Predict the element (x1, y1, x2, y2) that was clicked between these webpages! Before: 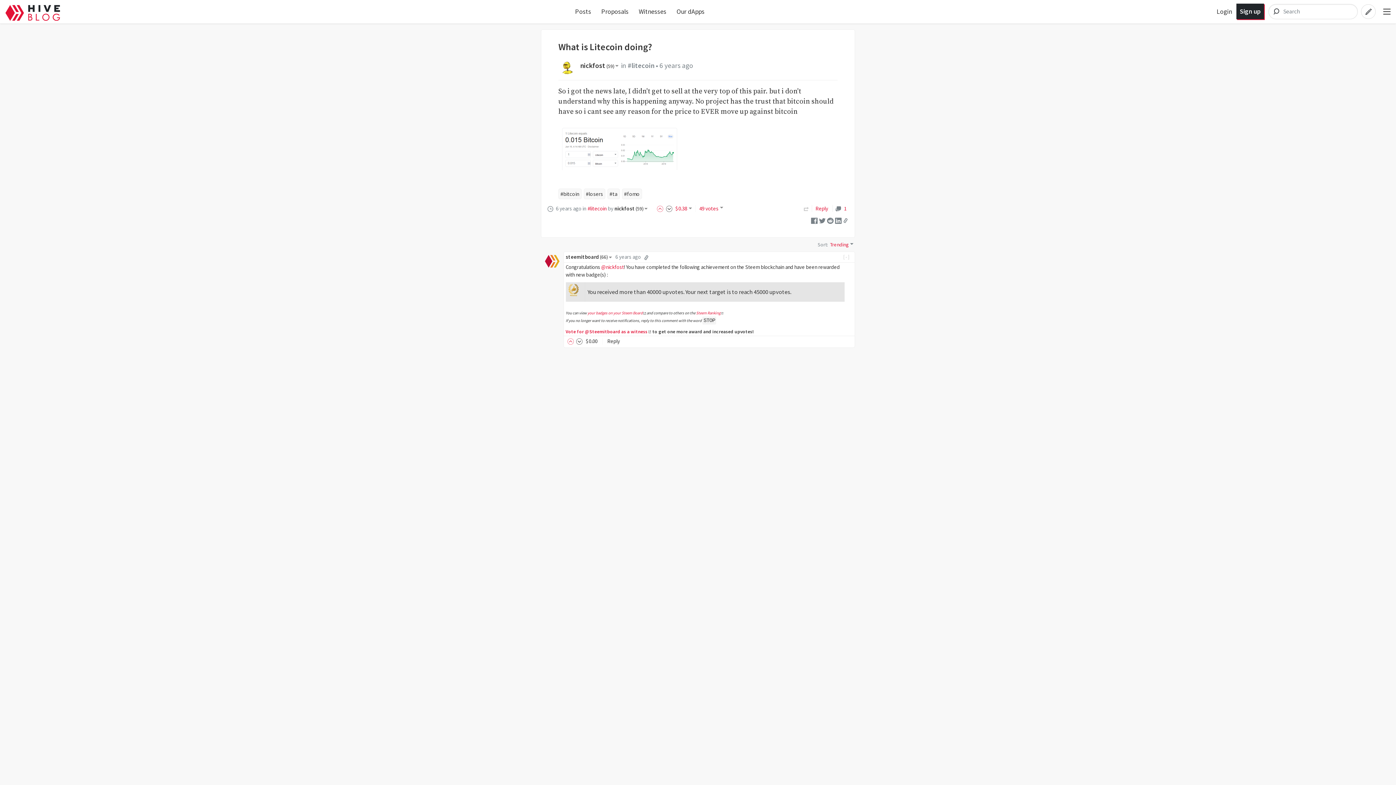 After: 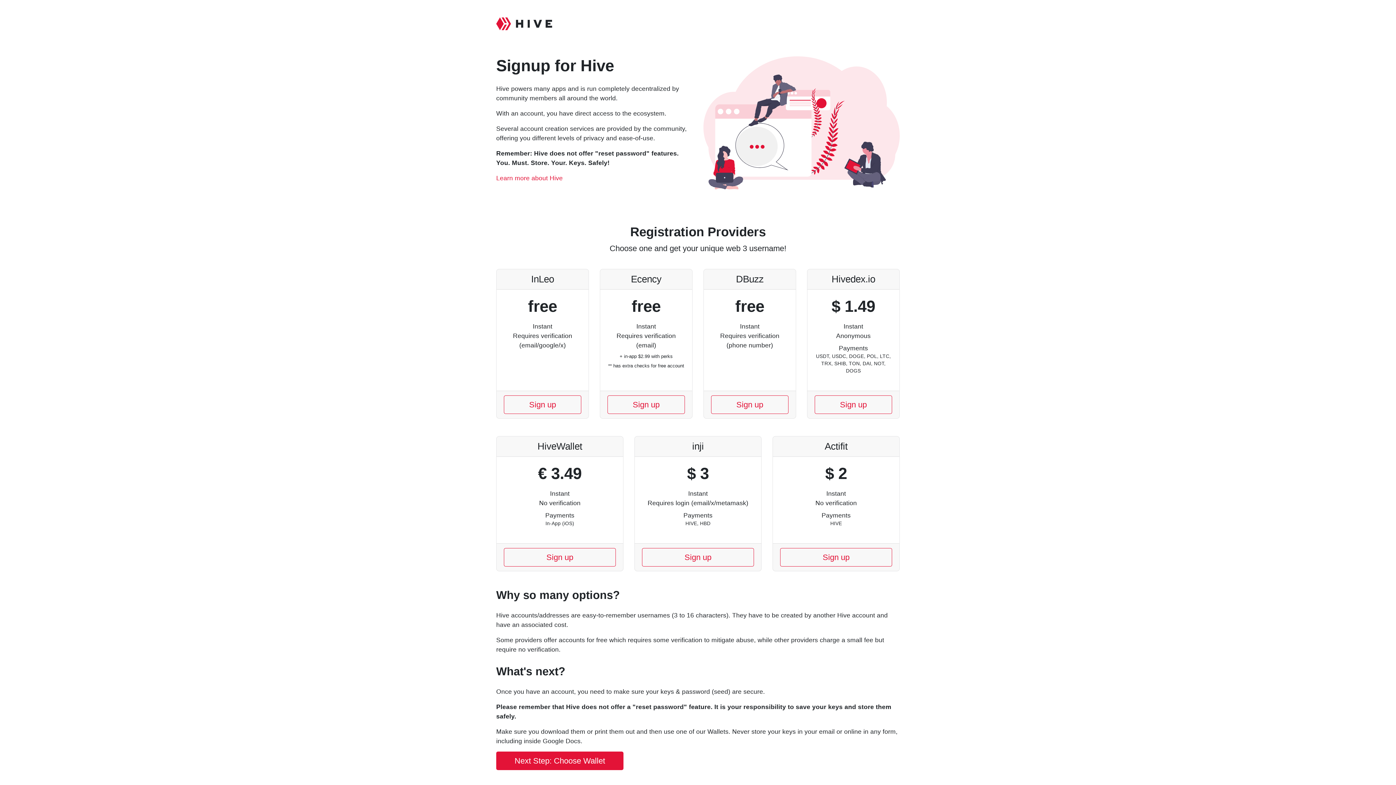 Action: label: Sign up bbox: (1236, 3, 1264, 19)